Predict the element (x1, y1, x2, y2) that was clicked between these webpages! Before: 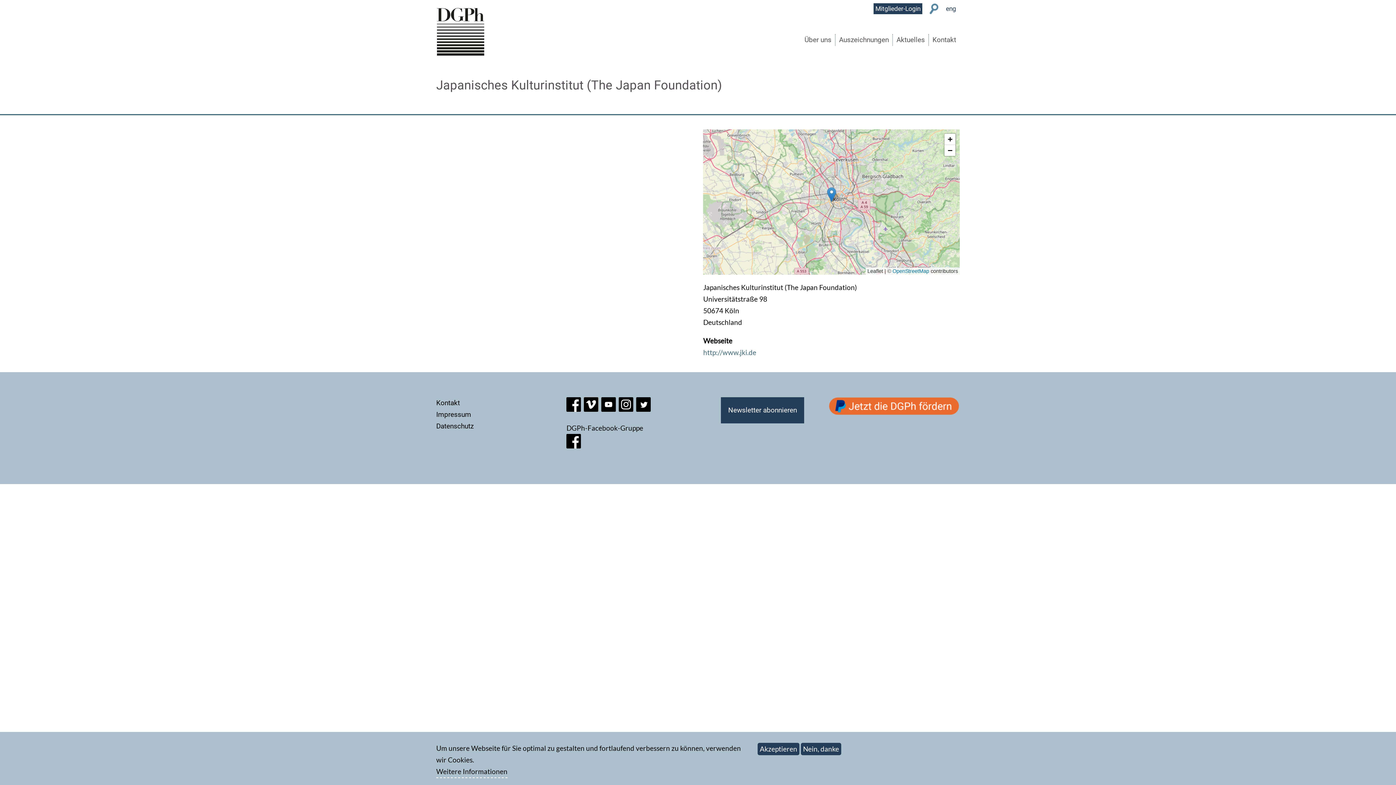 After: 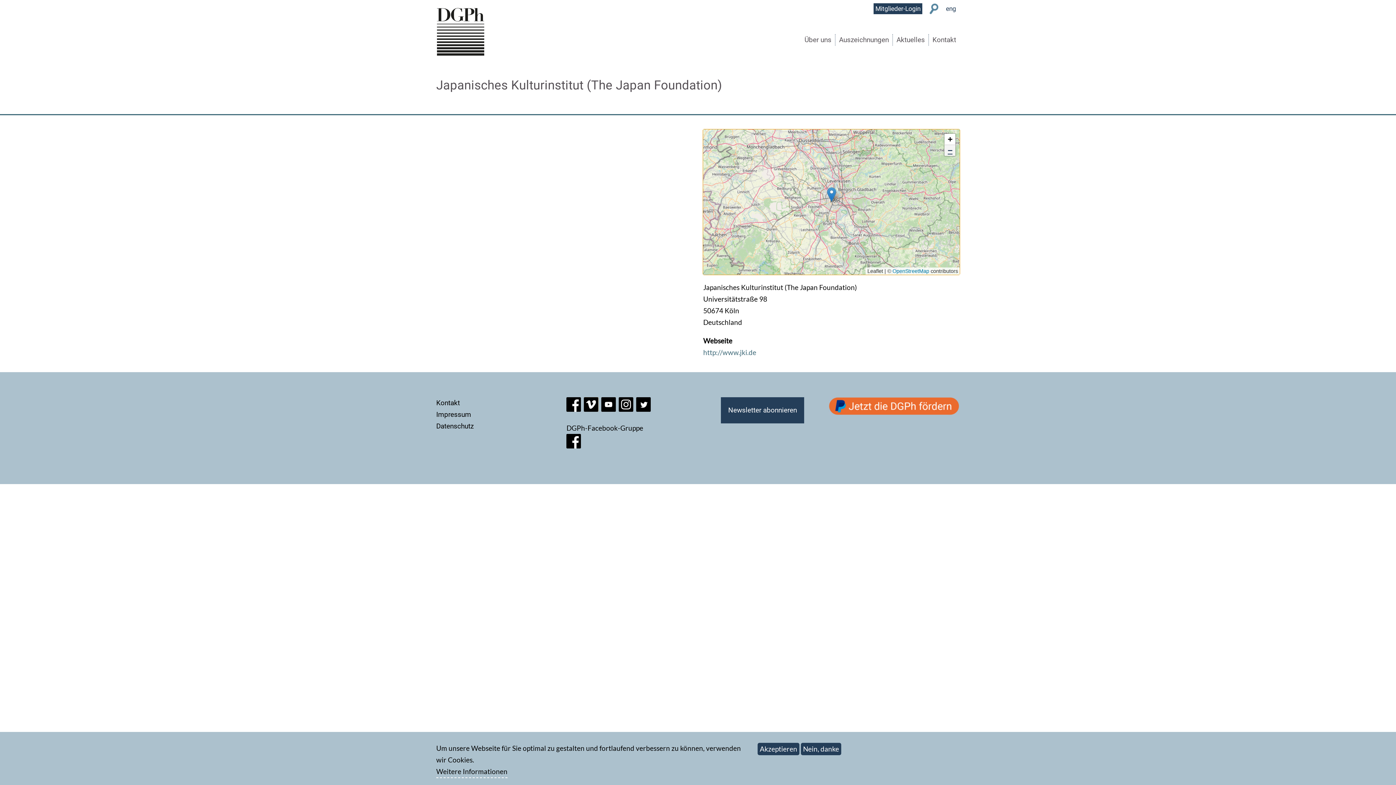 Action: bbox: (944, 144, 955, 155) label: Zoom out